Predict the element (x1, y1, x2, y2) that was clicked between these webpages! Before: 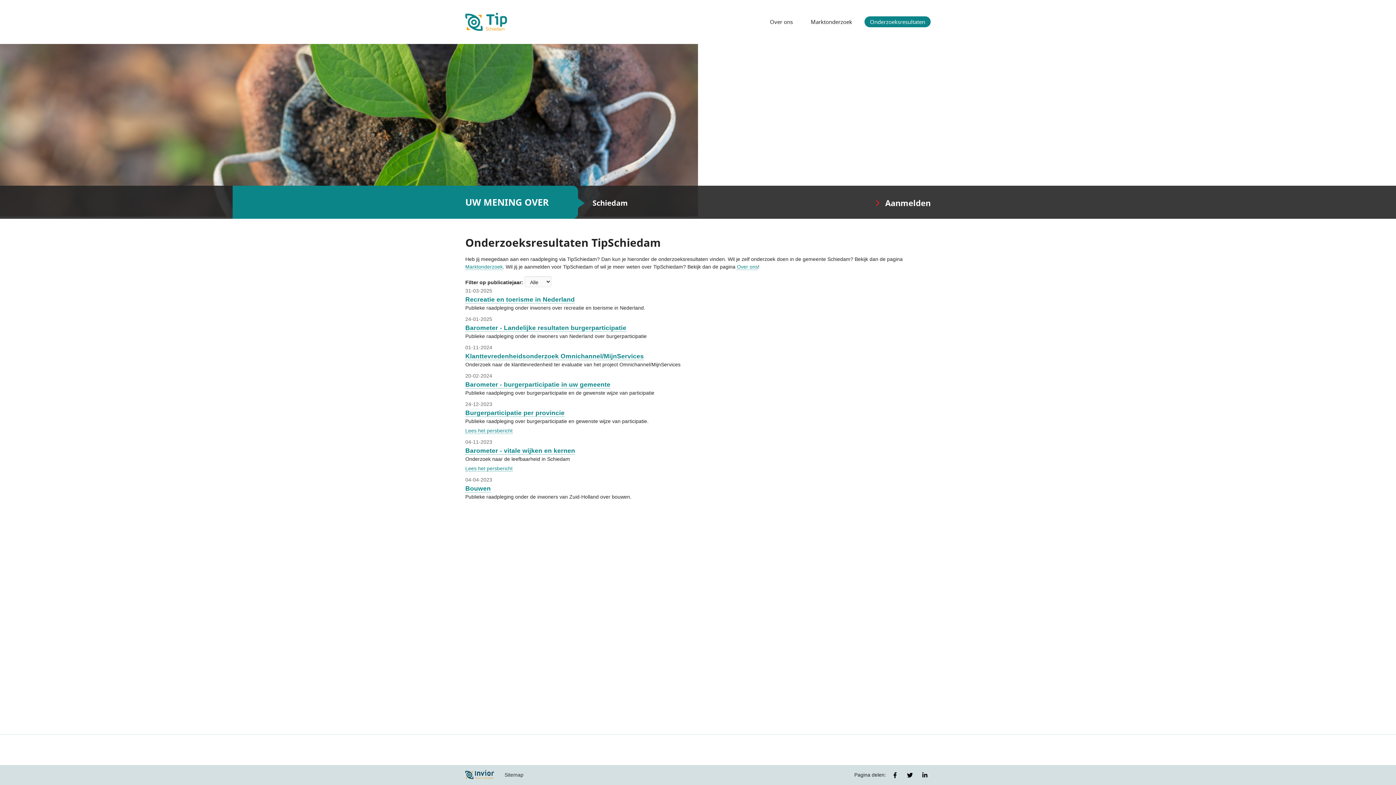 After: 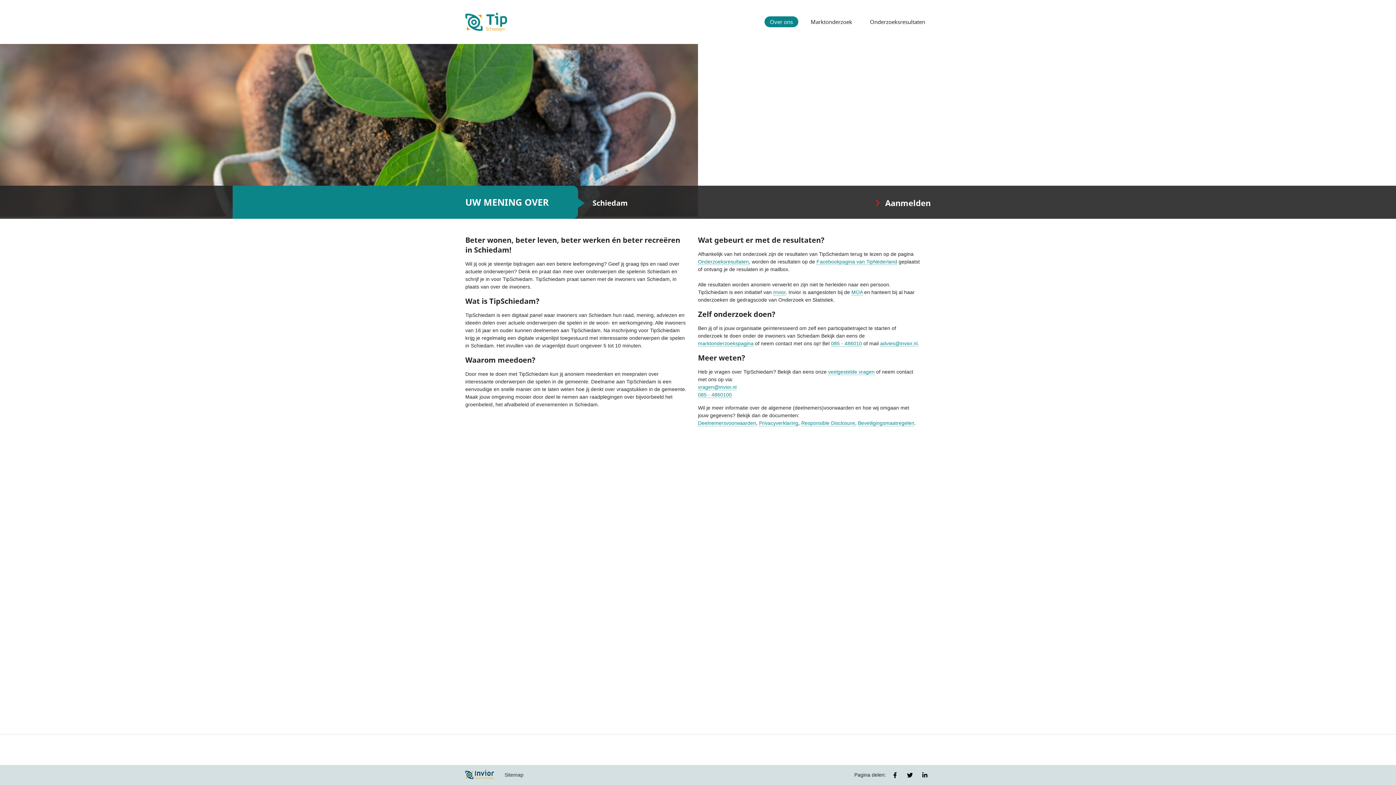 Action: bbox: (737, 264, 758, 270) label: Over ons